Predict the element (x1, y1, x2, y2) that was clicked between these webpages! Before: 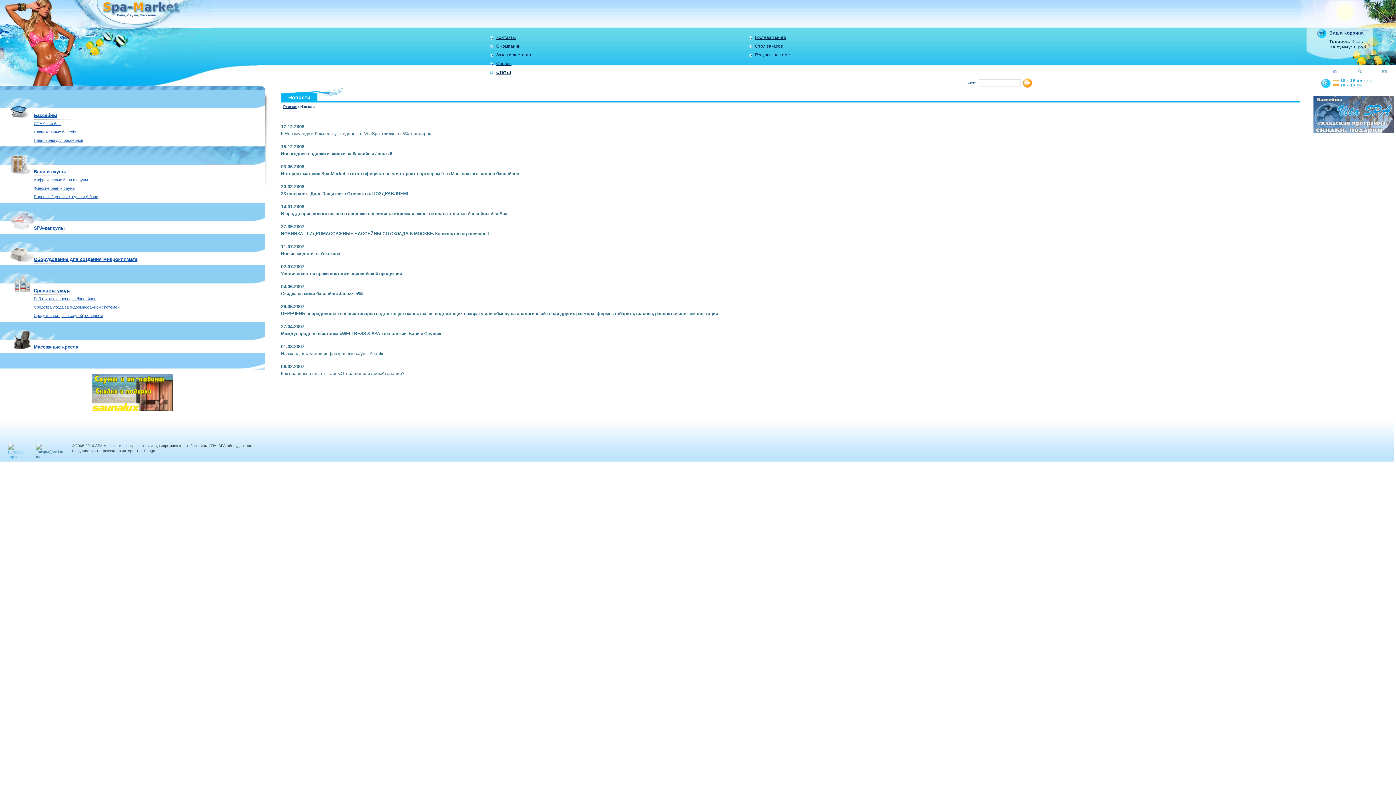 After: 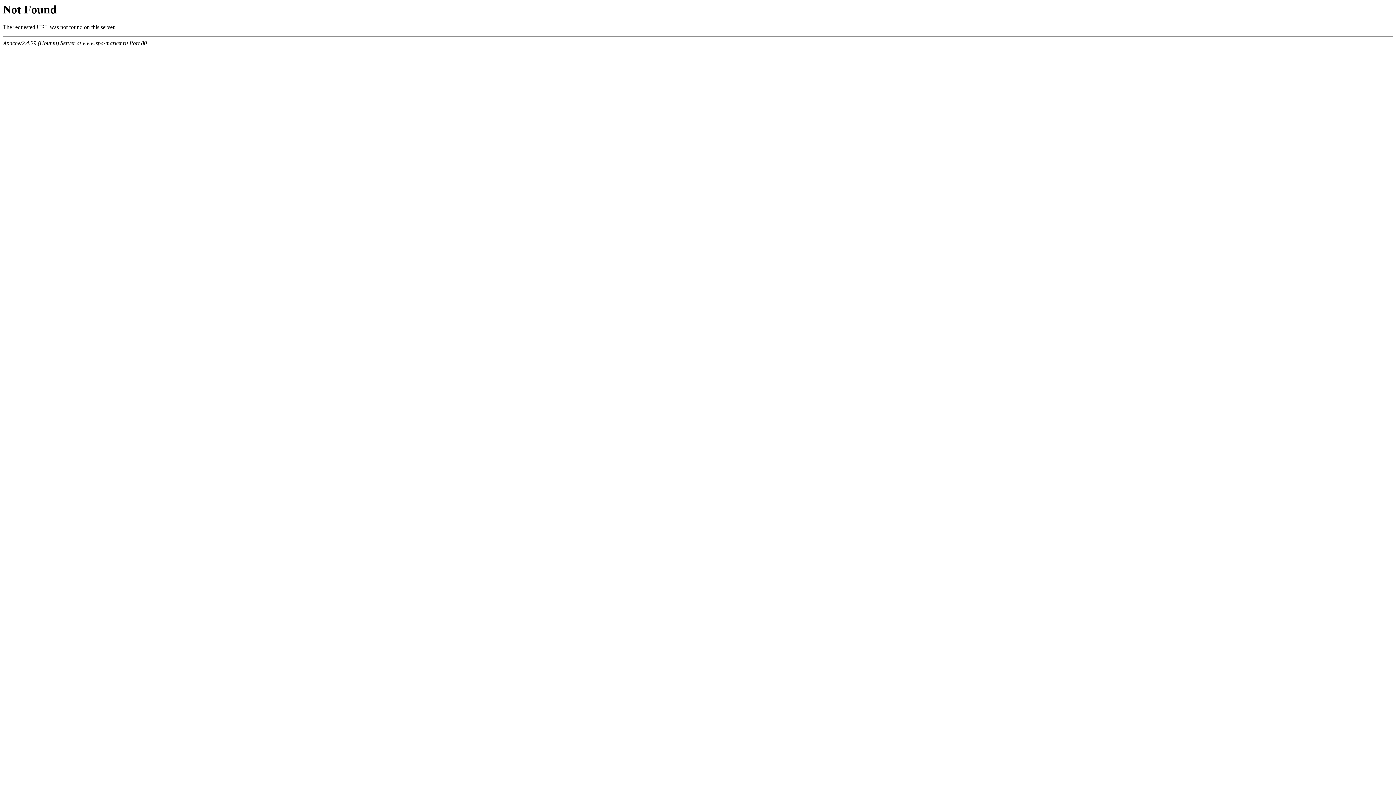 Action: bbox: (281, 311, 718, 316) label: ПЕРЕЧЕНЬ непродовольственных товаров надлежащего качества, не подлежащих возврату или обмену на аналогичный товар других размера, формы, габарита, фасона, расцветки или комплектации